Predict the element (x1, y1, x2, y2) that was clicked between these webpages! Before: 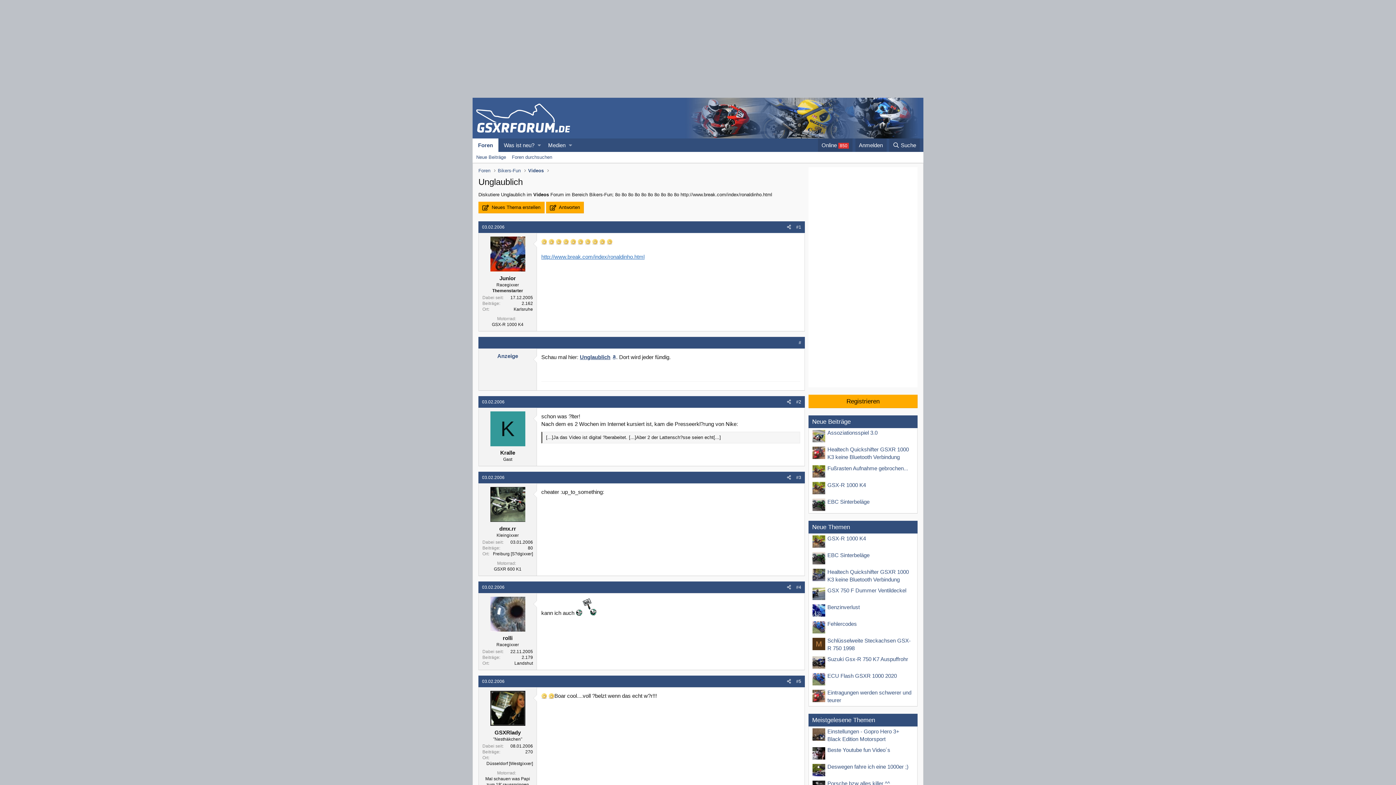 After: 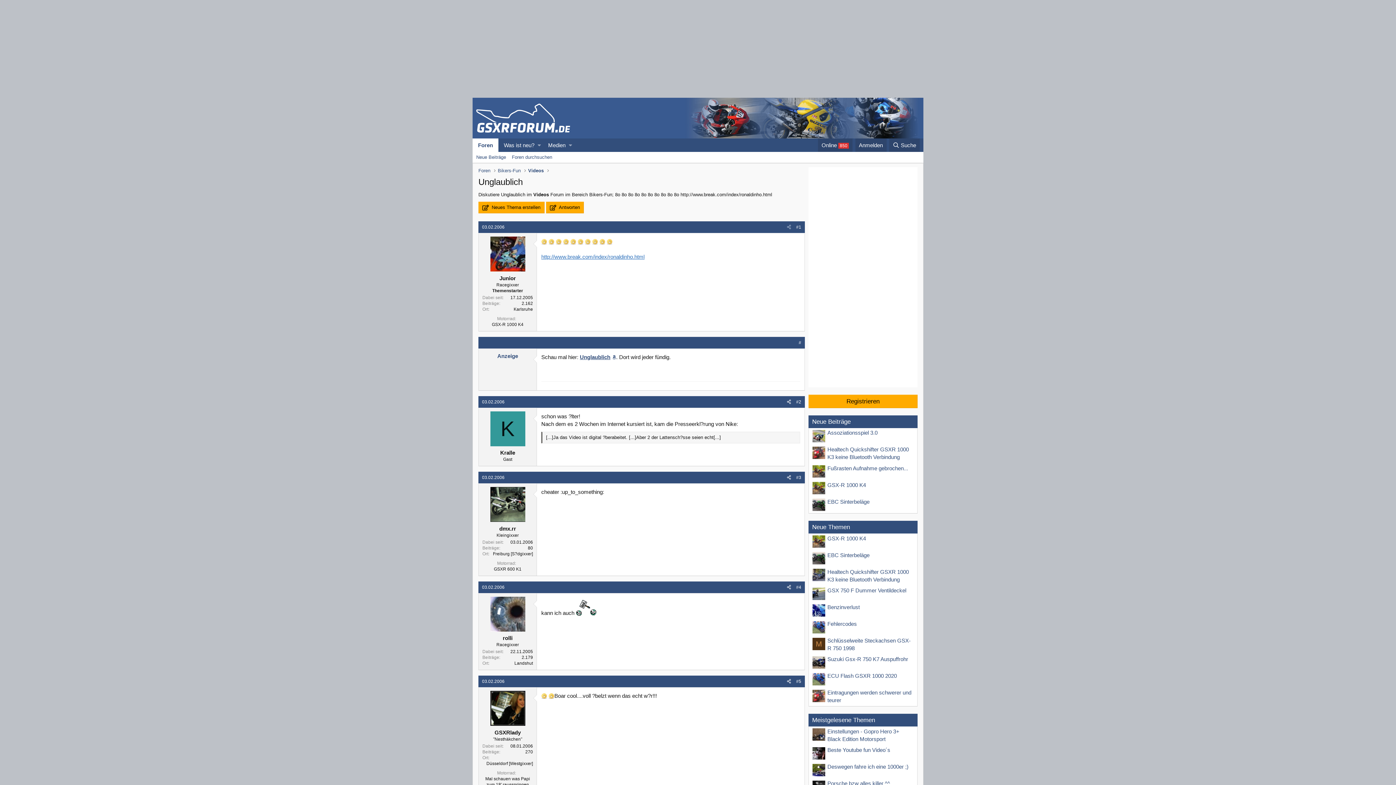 Action: bbox: (784, 223, 793, 231)